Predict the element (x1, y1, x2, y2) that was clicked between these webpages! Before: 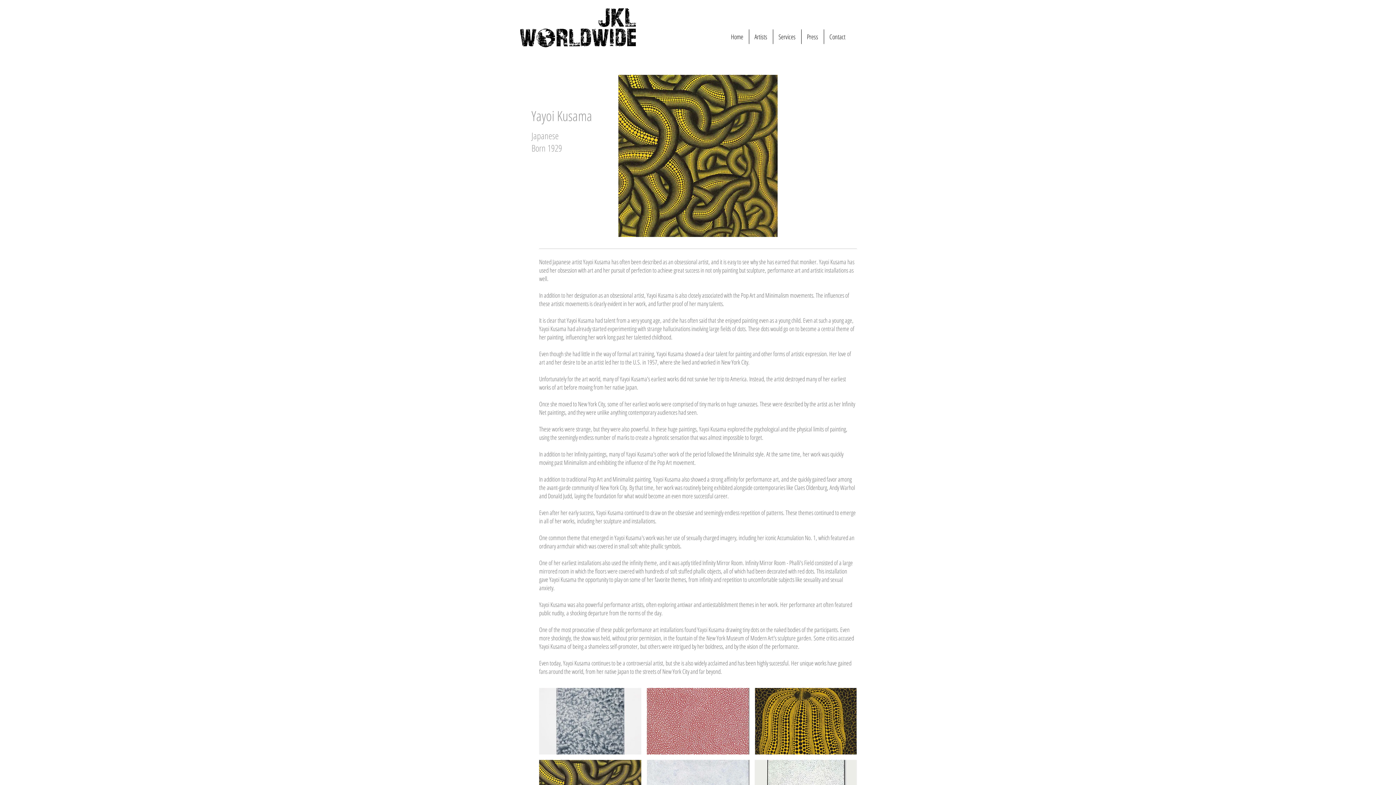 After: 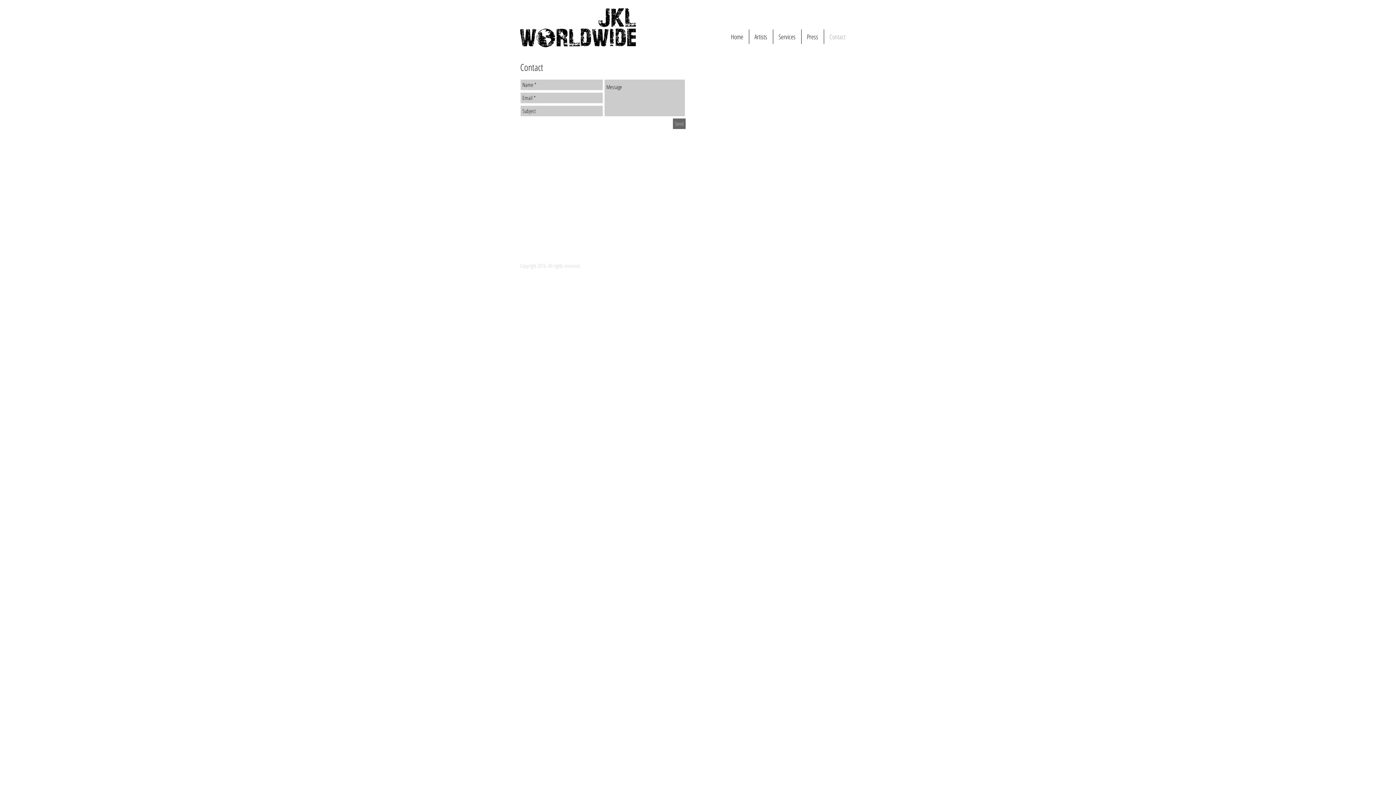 Action: label: Contact bbox: (824, 29, 851, 44)